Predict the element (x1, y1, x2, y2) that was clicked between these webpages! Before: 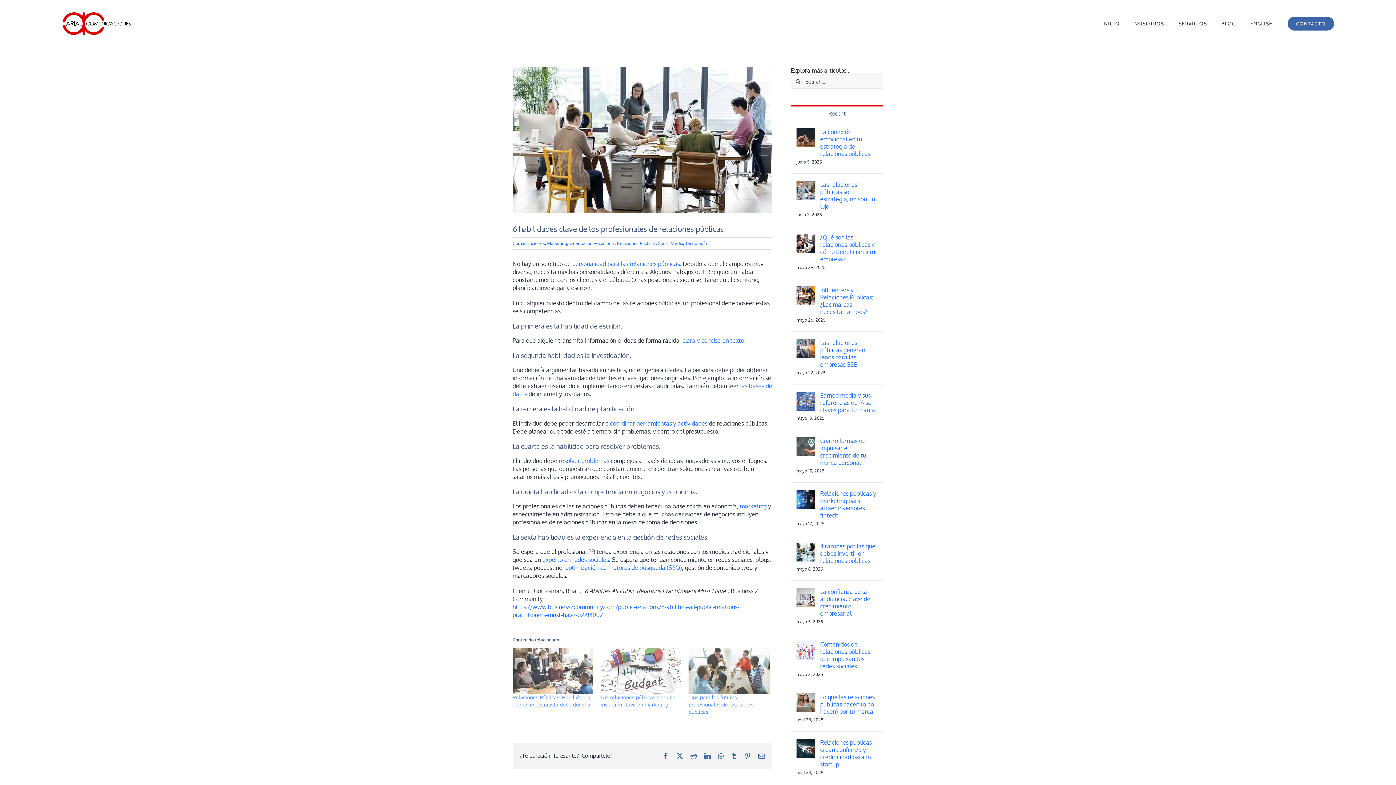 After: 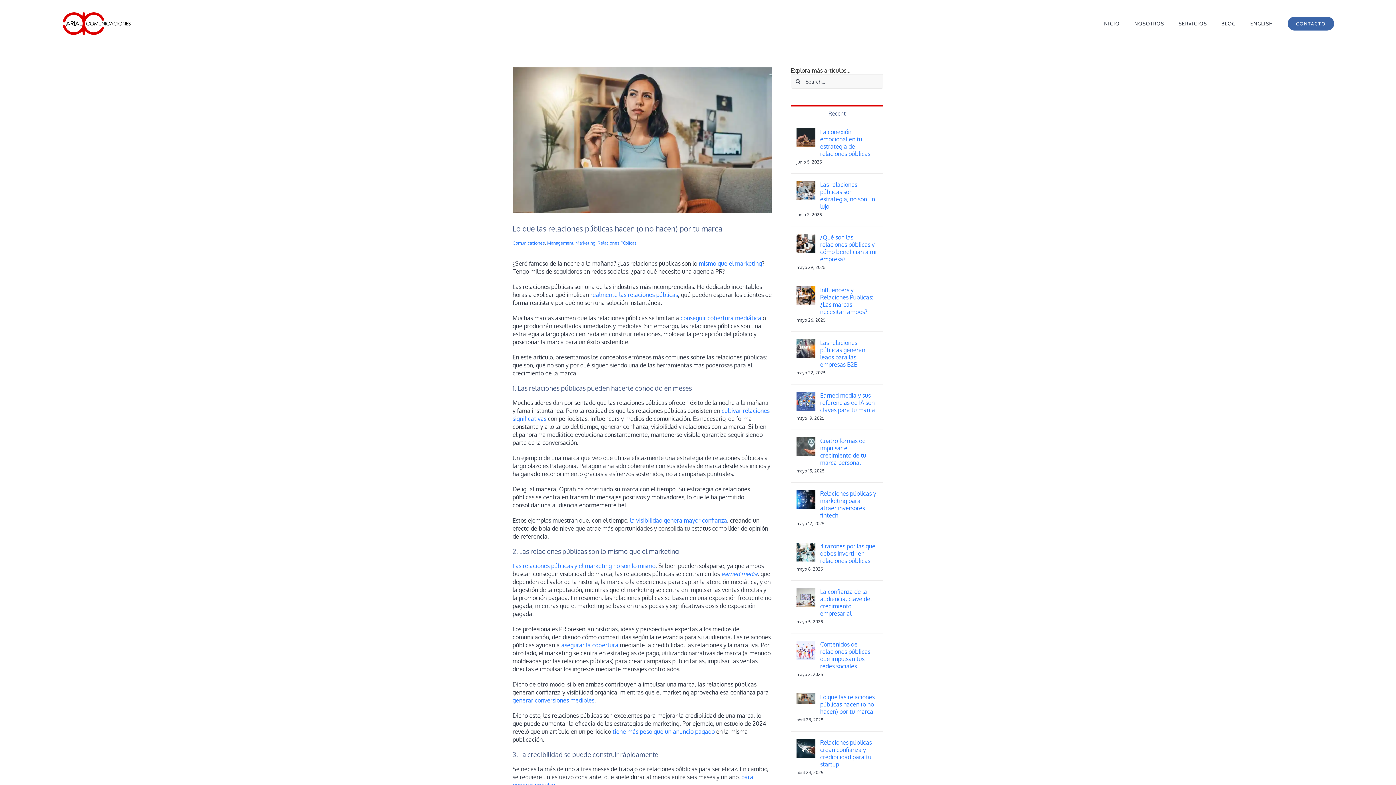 Action: bbox: (820, 693, 877, 715) label: Lo que las relaciones públicas hacen (o no hacen) por tu marca